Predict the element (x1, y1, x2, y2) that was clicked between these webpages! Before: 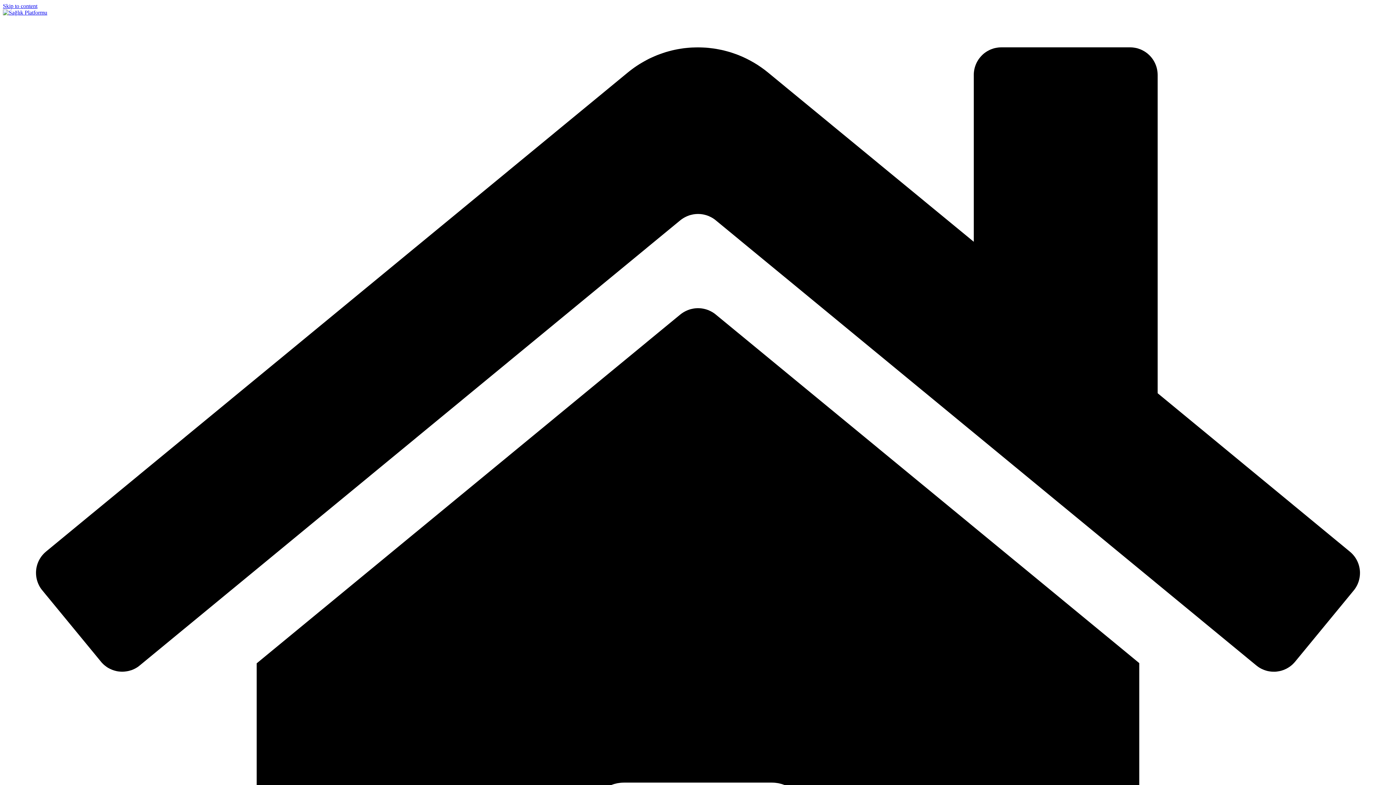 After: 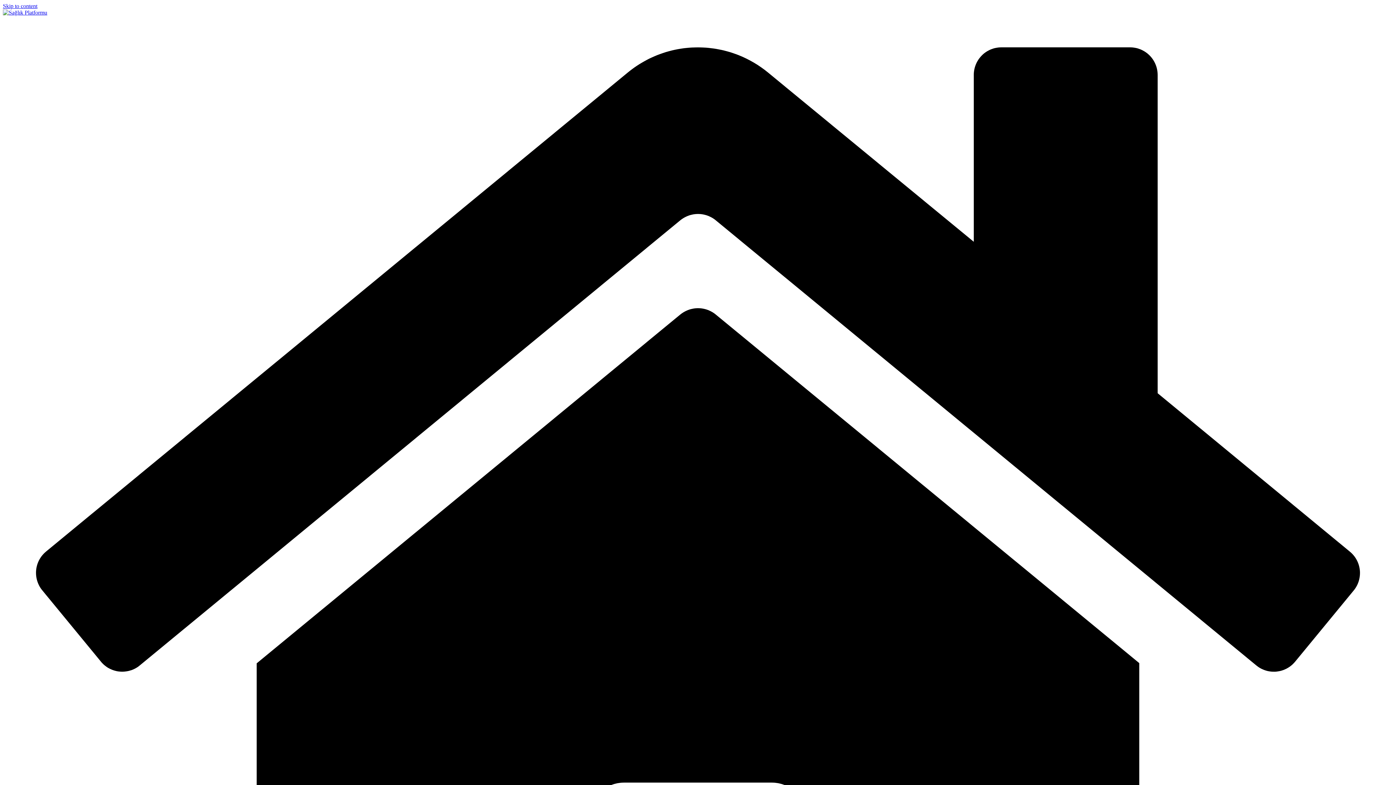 Action: label: Skip to content bbox: (2, 2, 37, 9)